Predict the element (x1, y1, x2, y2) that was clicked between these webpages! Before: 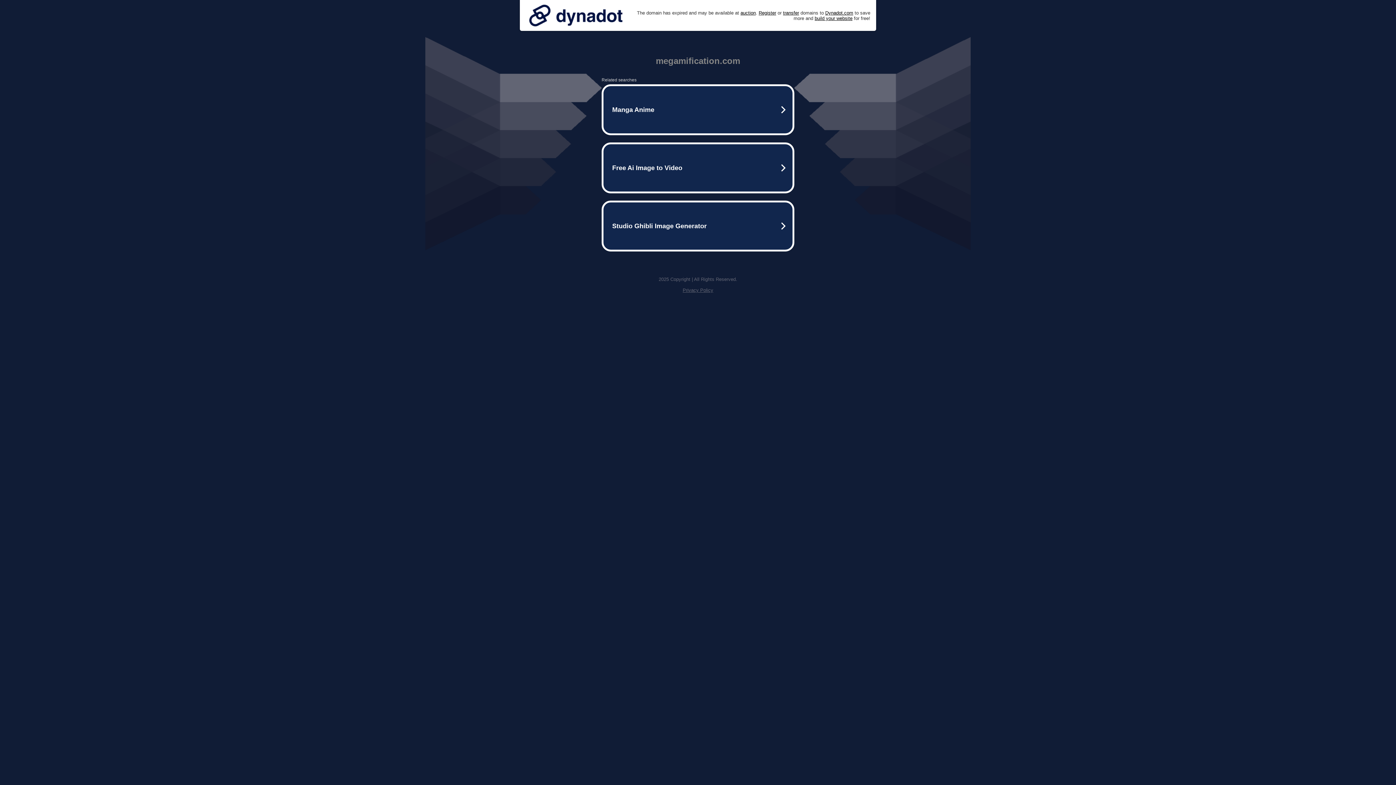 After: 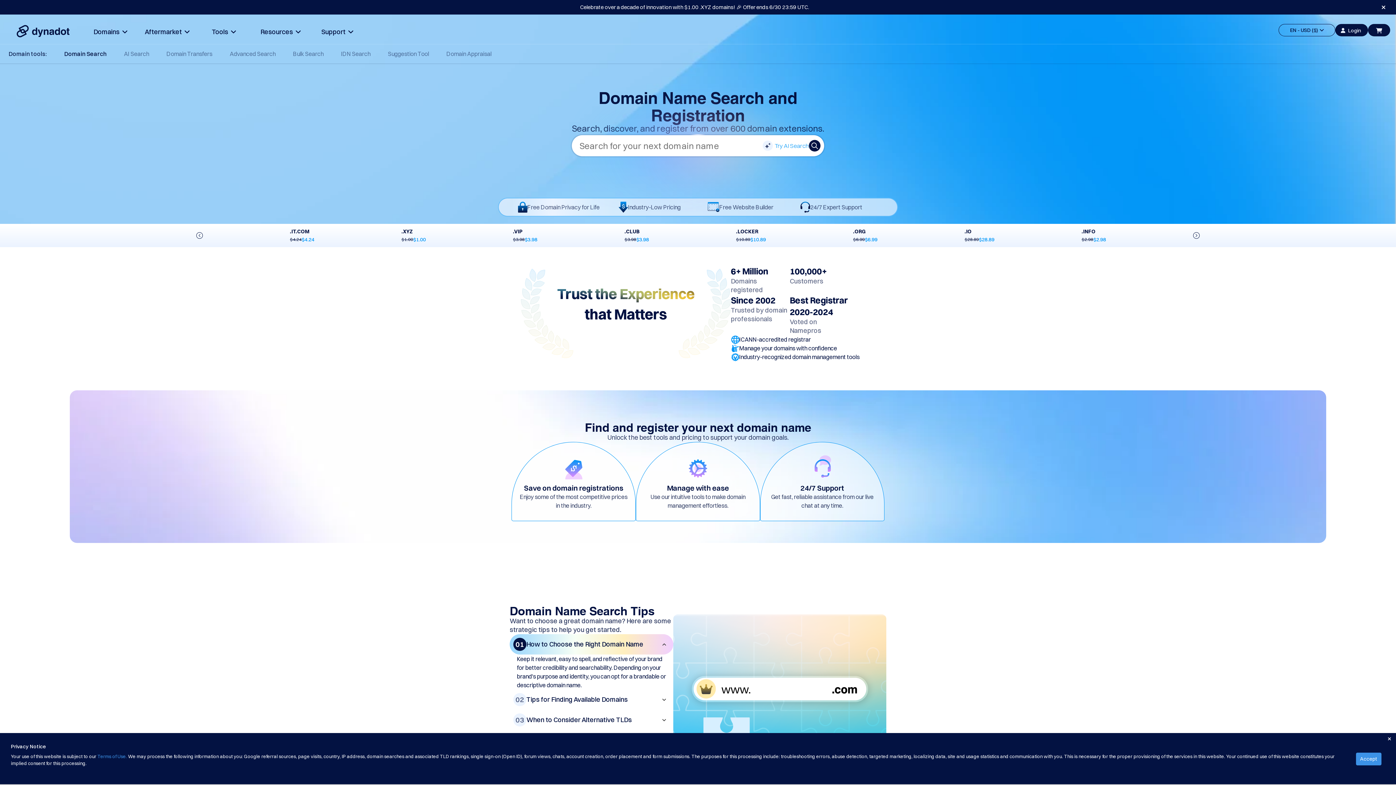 Action: bbox: (758, 10, 776, 15) label: Register